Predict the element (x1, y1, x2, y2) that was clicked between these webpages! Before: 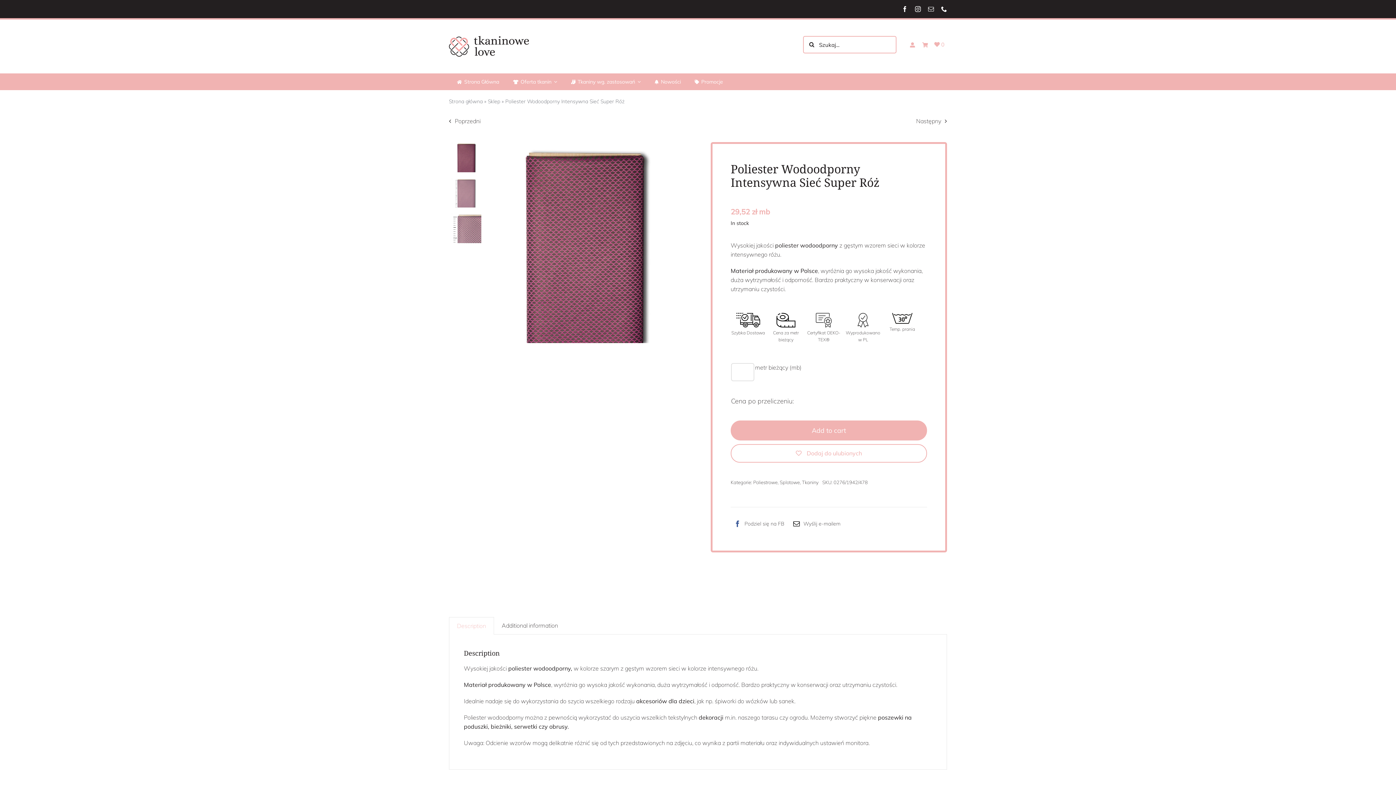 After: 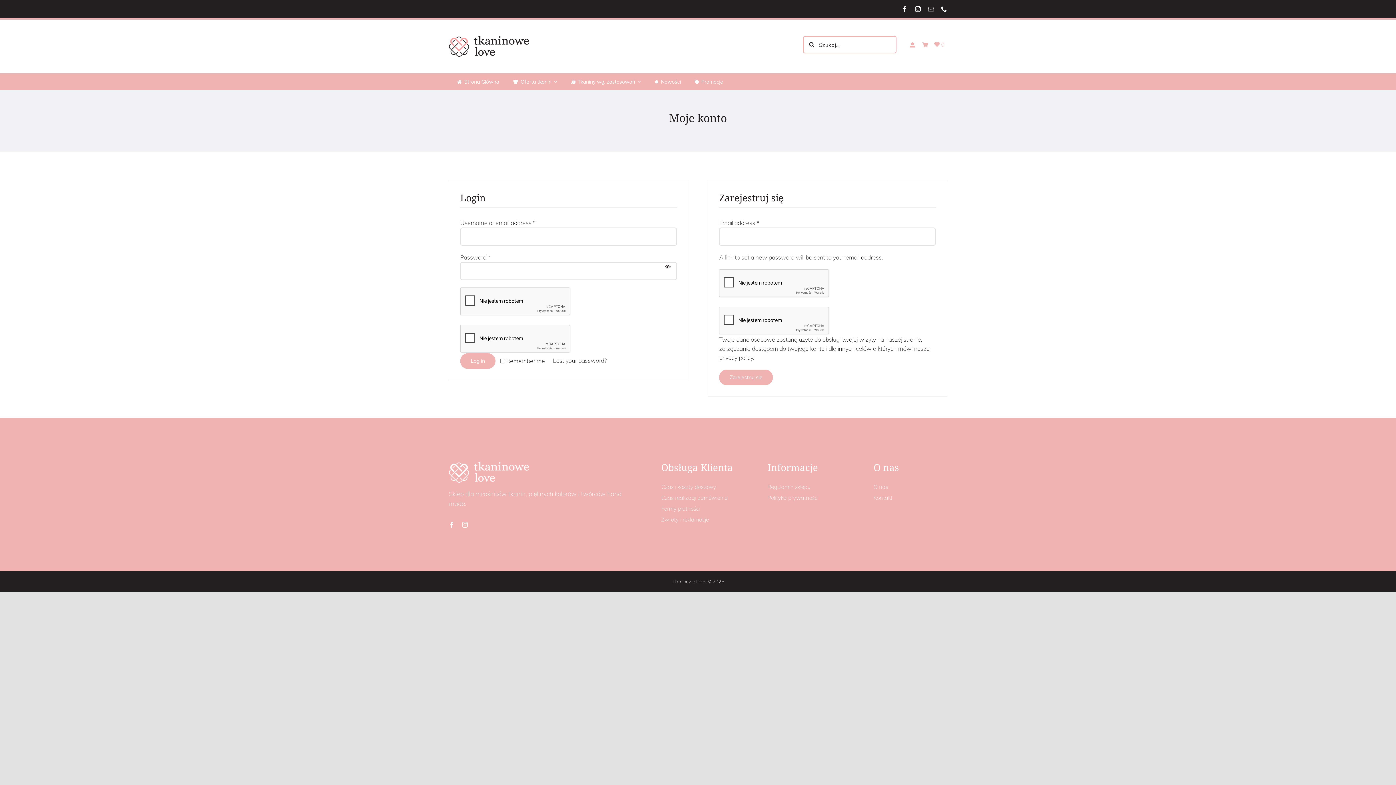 Action: bbox: (907, 38, 917, 52)